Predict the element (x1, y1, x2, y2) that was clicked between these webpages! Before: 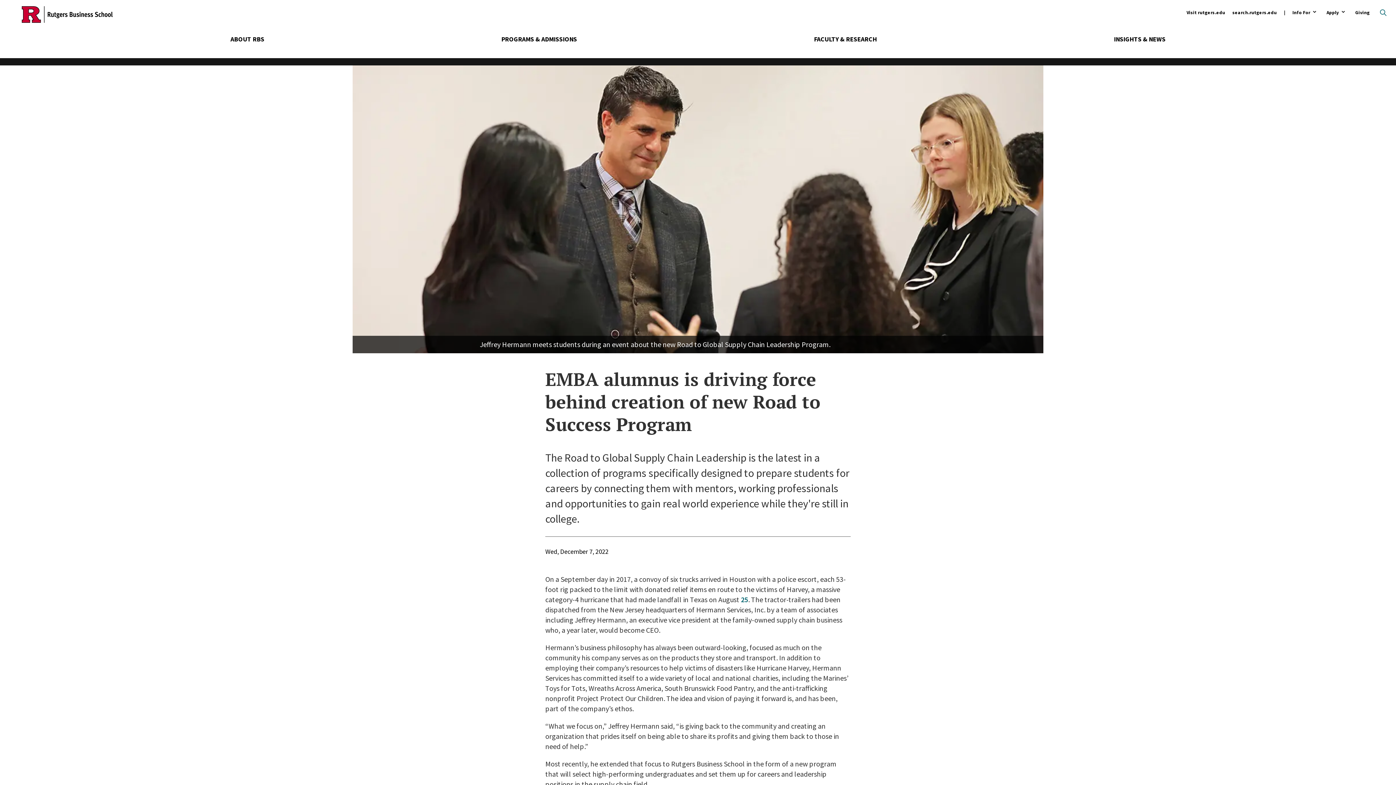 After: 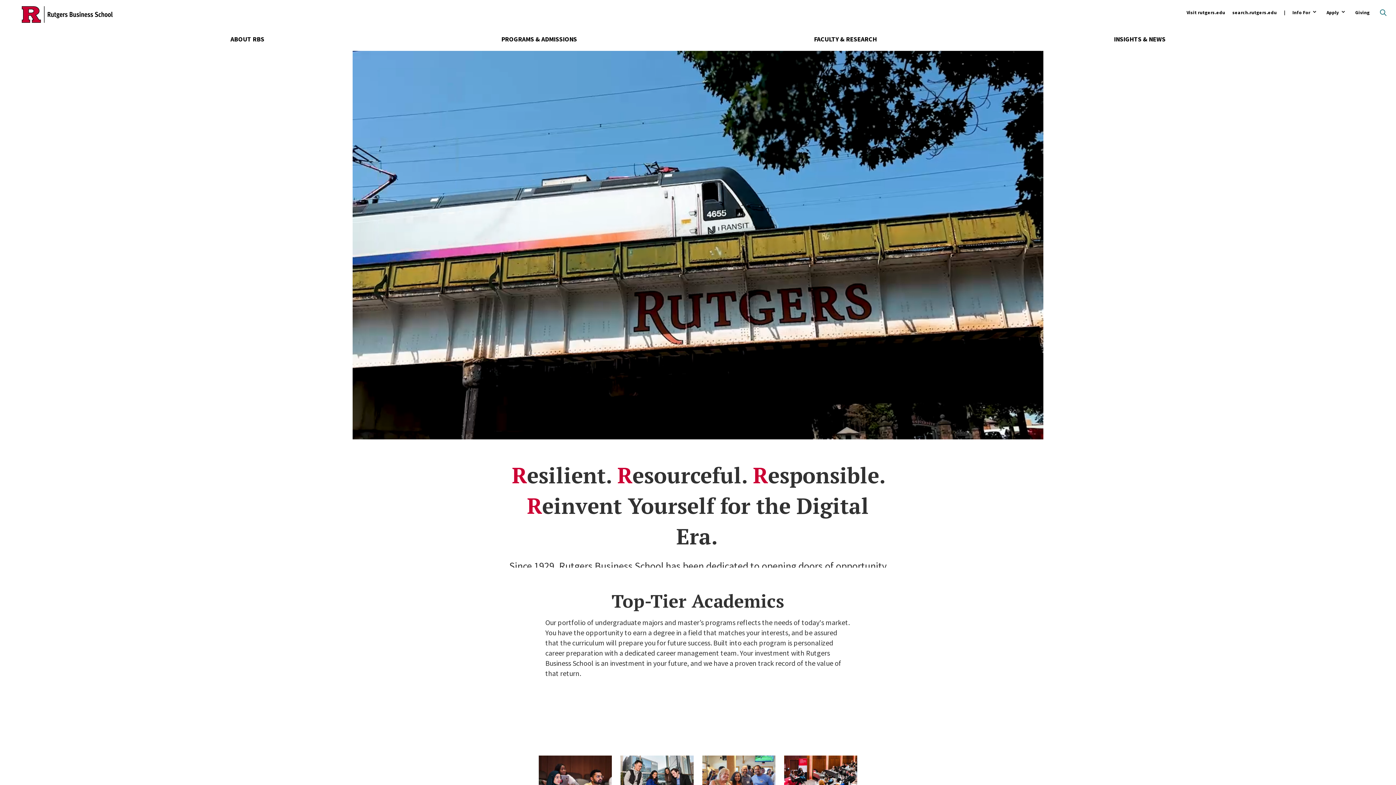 Action: bbox: (21, 1, 112, 27) label: Rutgers Business School